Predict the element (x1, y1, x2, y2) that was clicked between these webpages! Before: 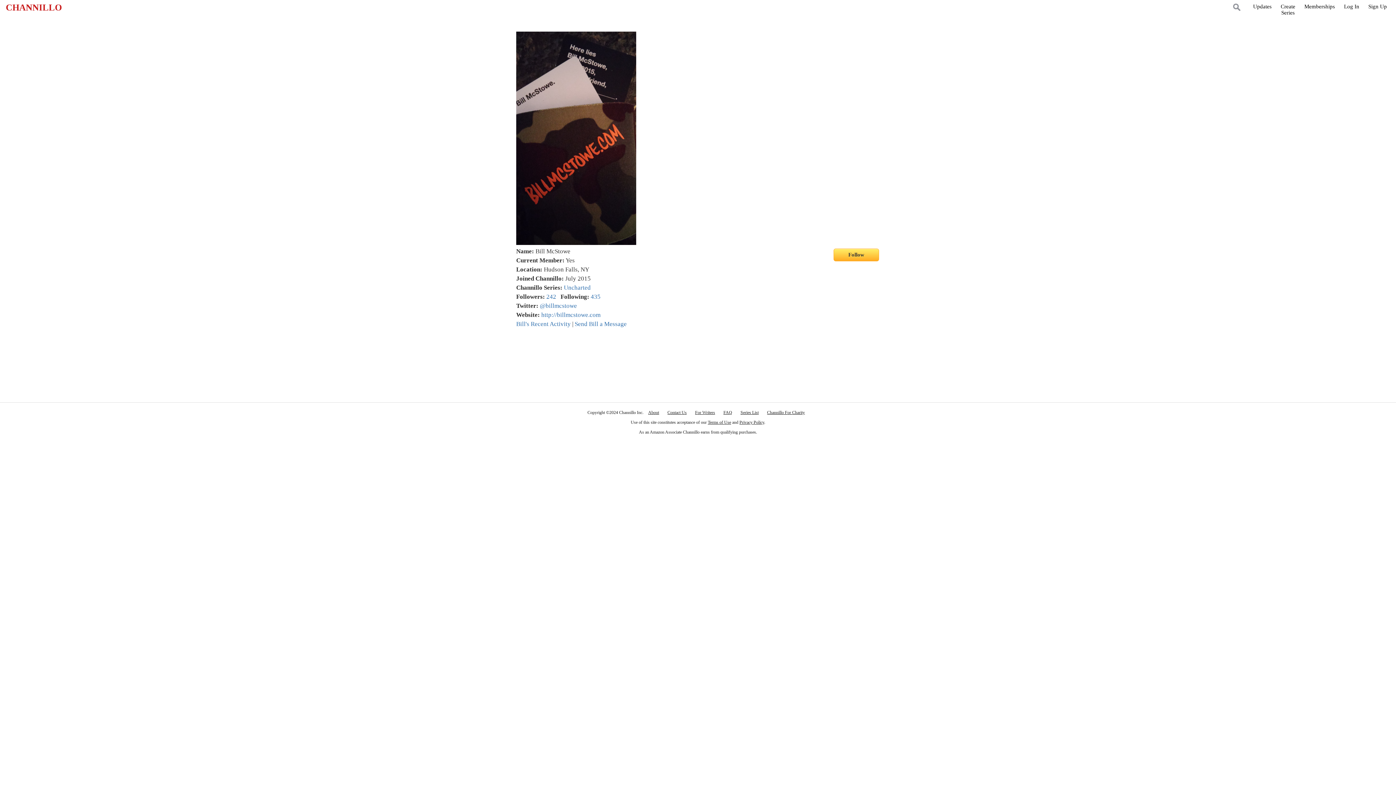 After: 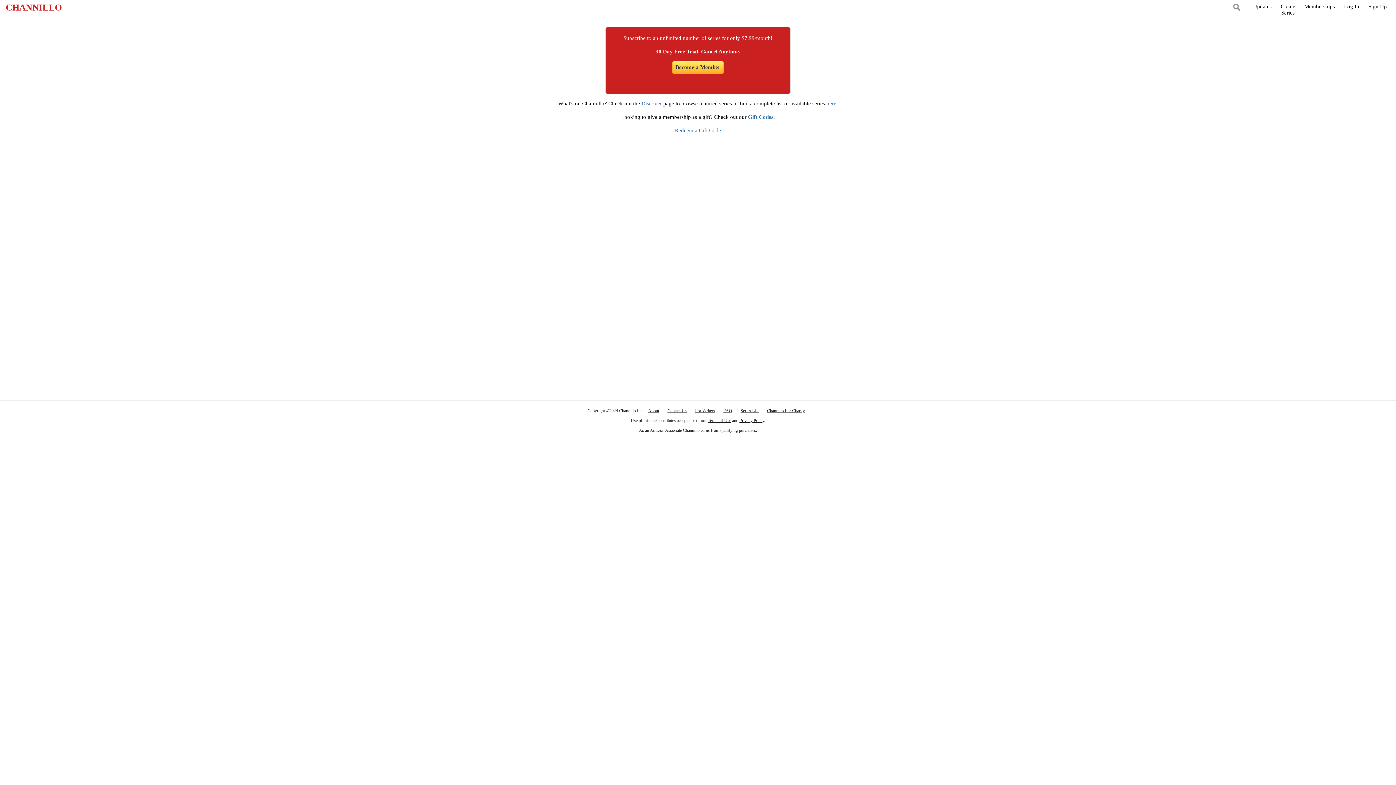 Action: label: Memberships bbox: (1304, 3, 1335, 9)